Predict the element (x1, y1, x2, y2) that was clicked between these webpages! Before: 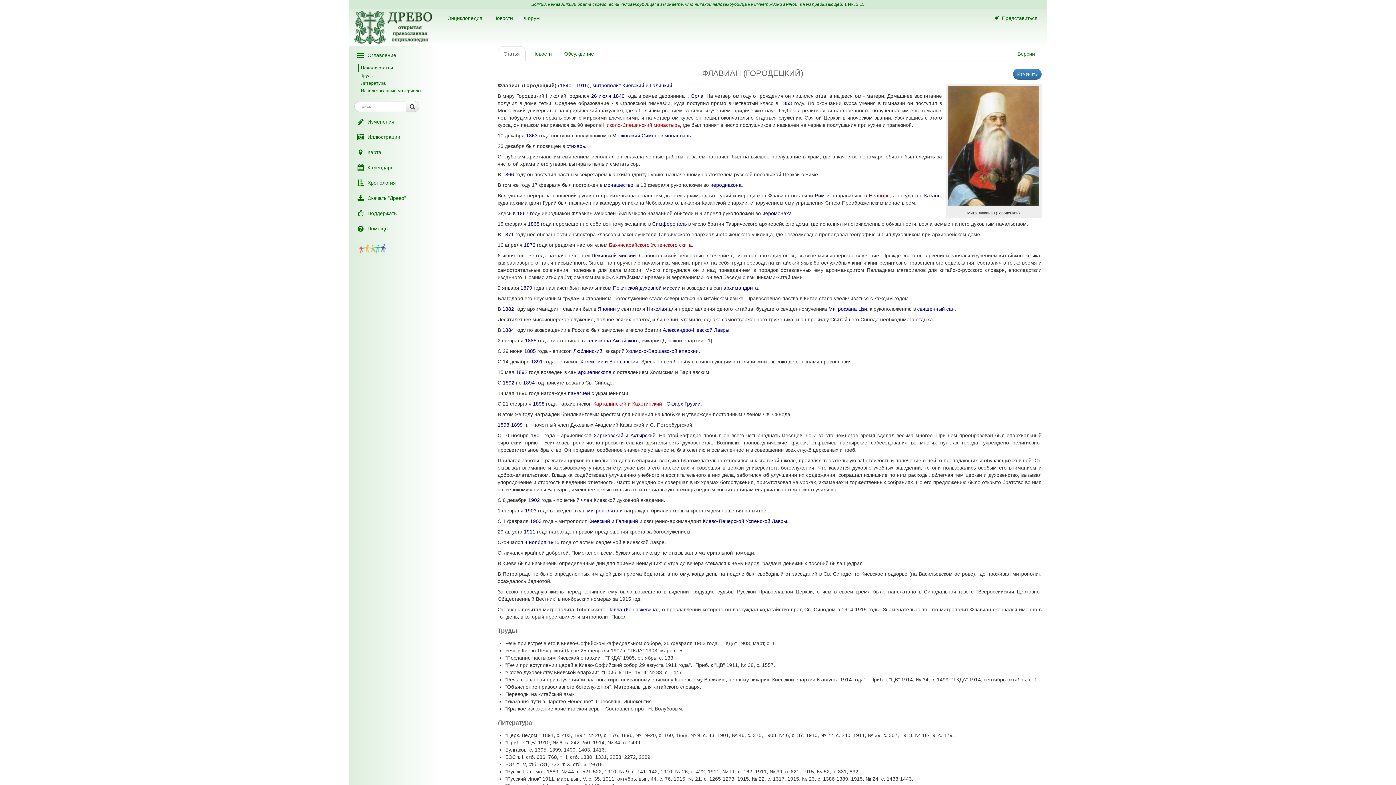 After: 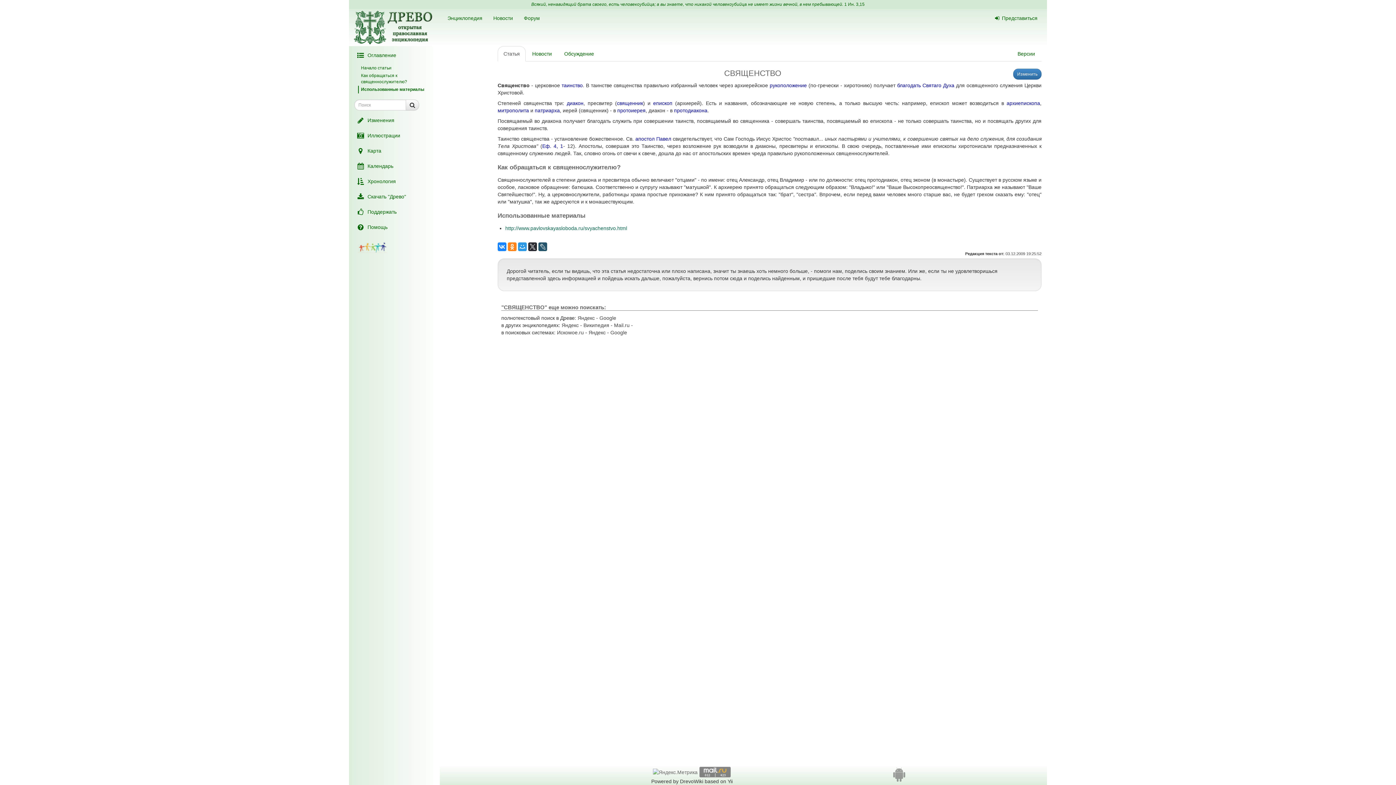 Action: label: священный сан bbox: (917, 306, 954, 312)